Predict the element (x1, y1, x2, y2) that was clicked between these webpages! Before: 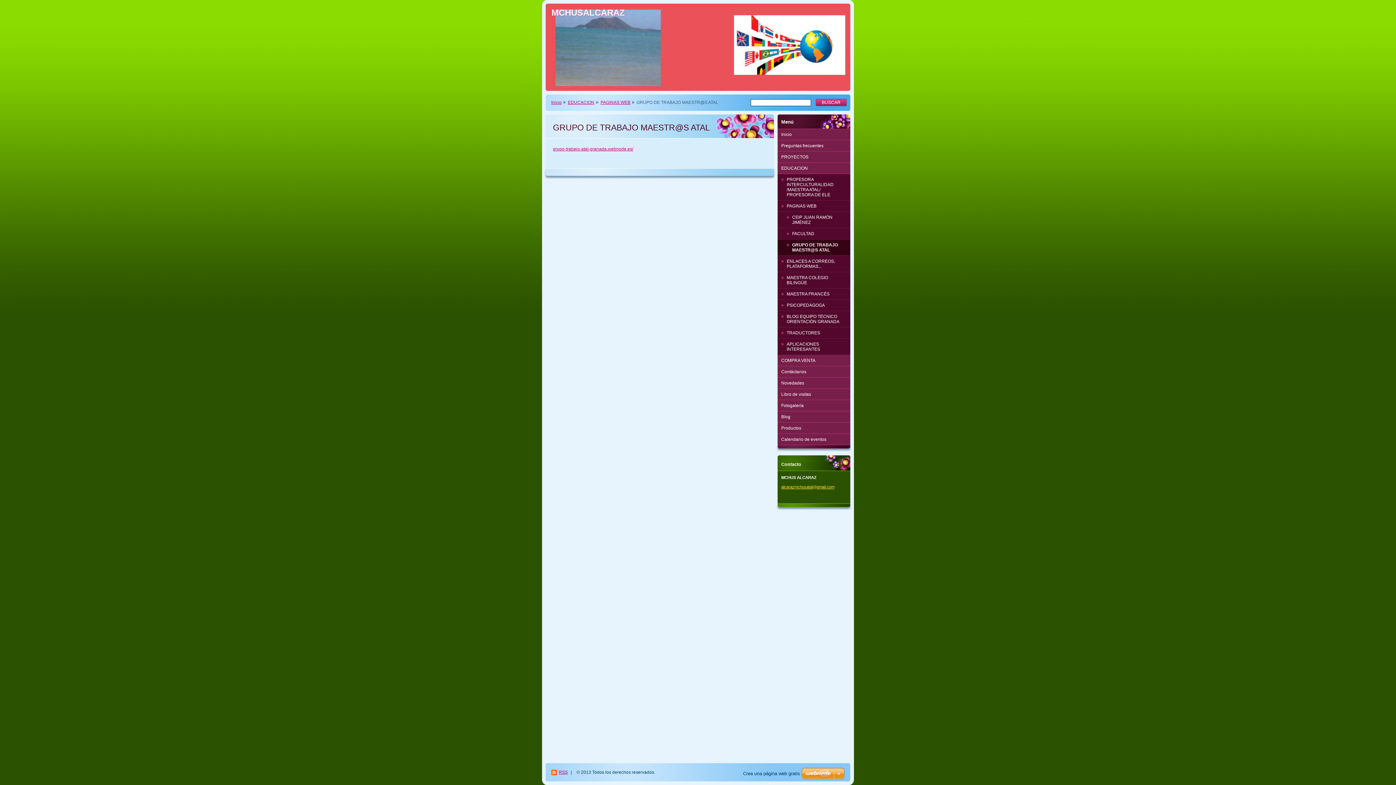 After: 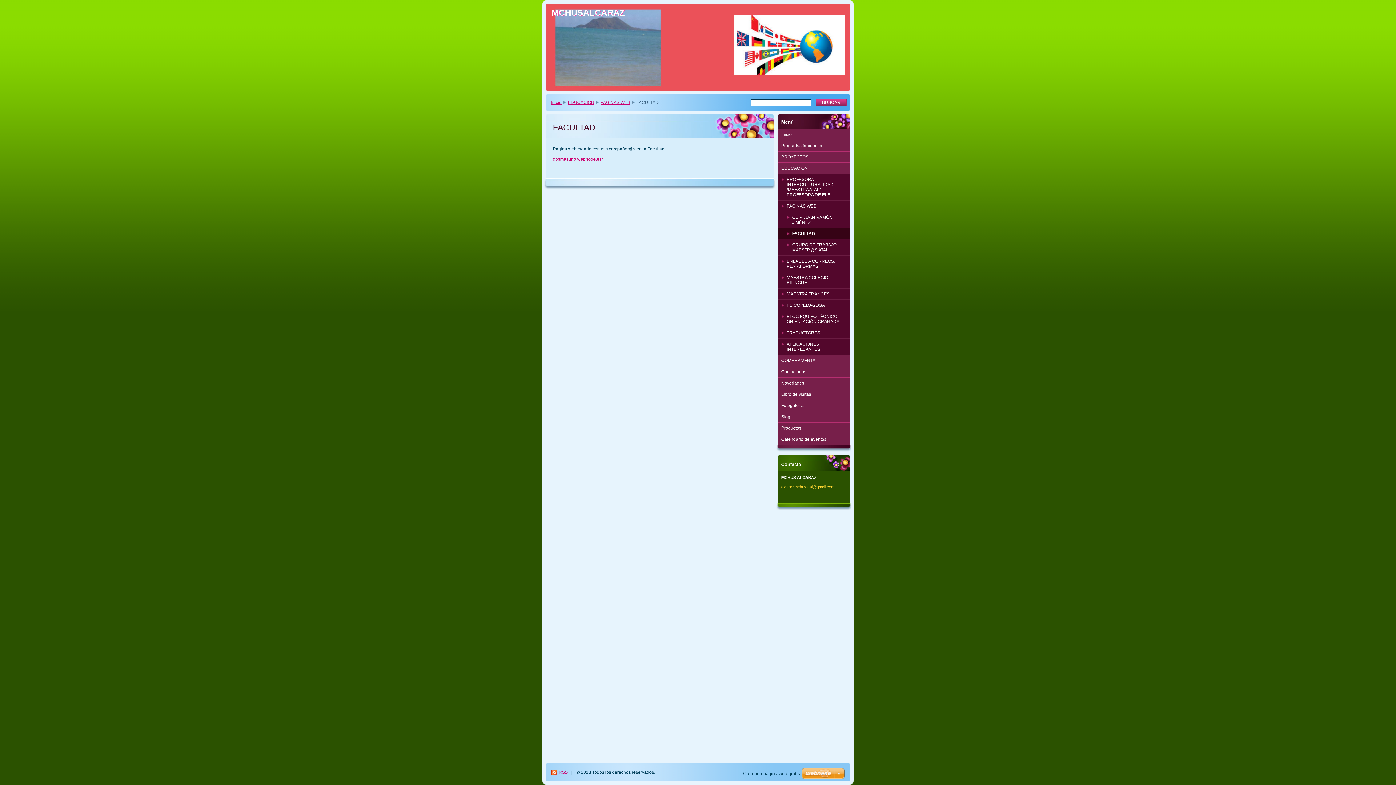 Action: bbox: (777, 228, 850, 239) label: FACULTAD